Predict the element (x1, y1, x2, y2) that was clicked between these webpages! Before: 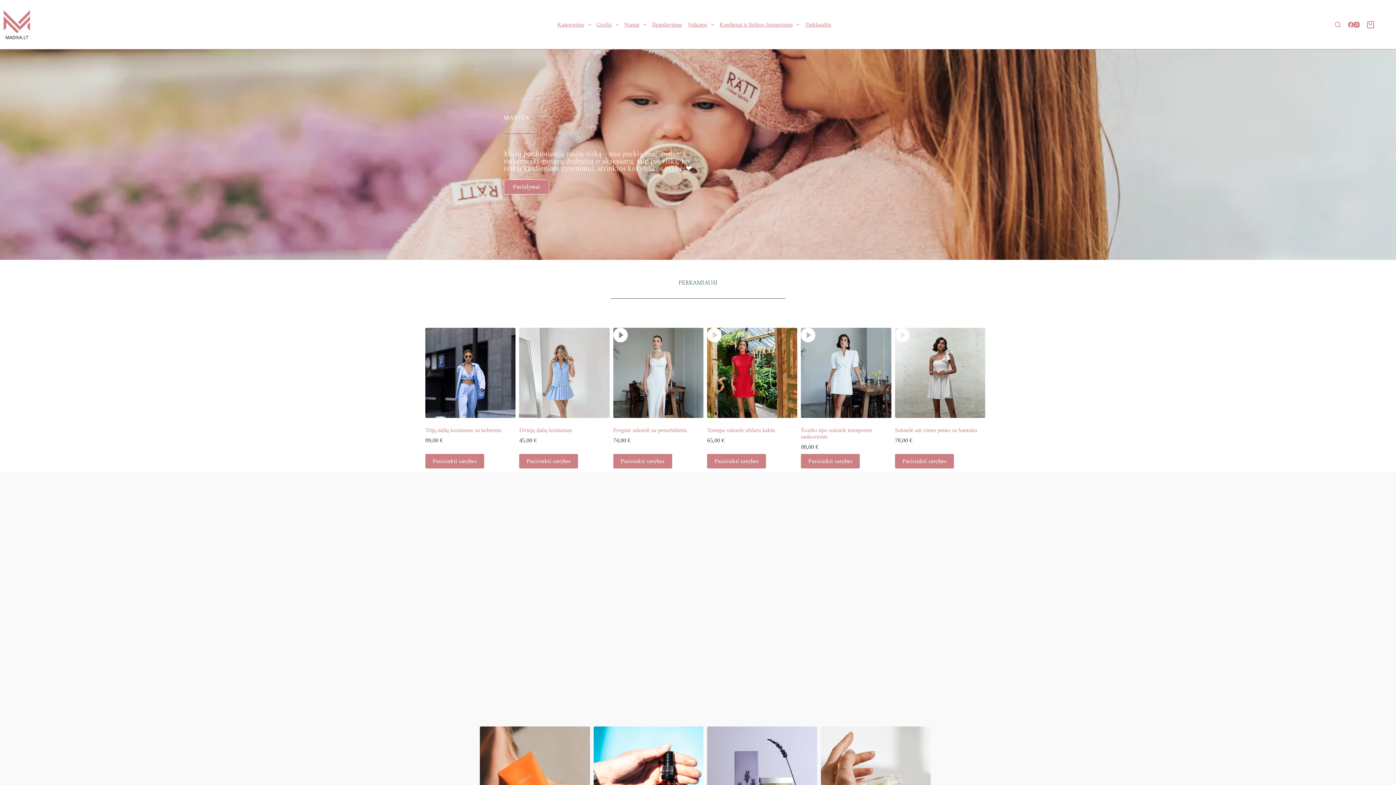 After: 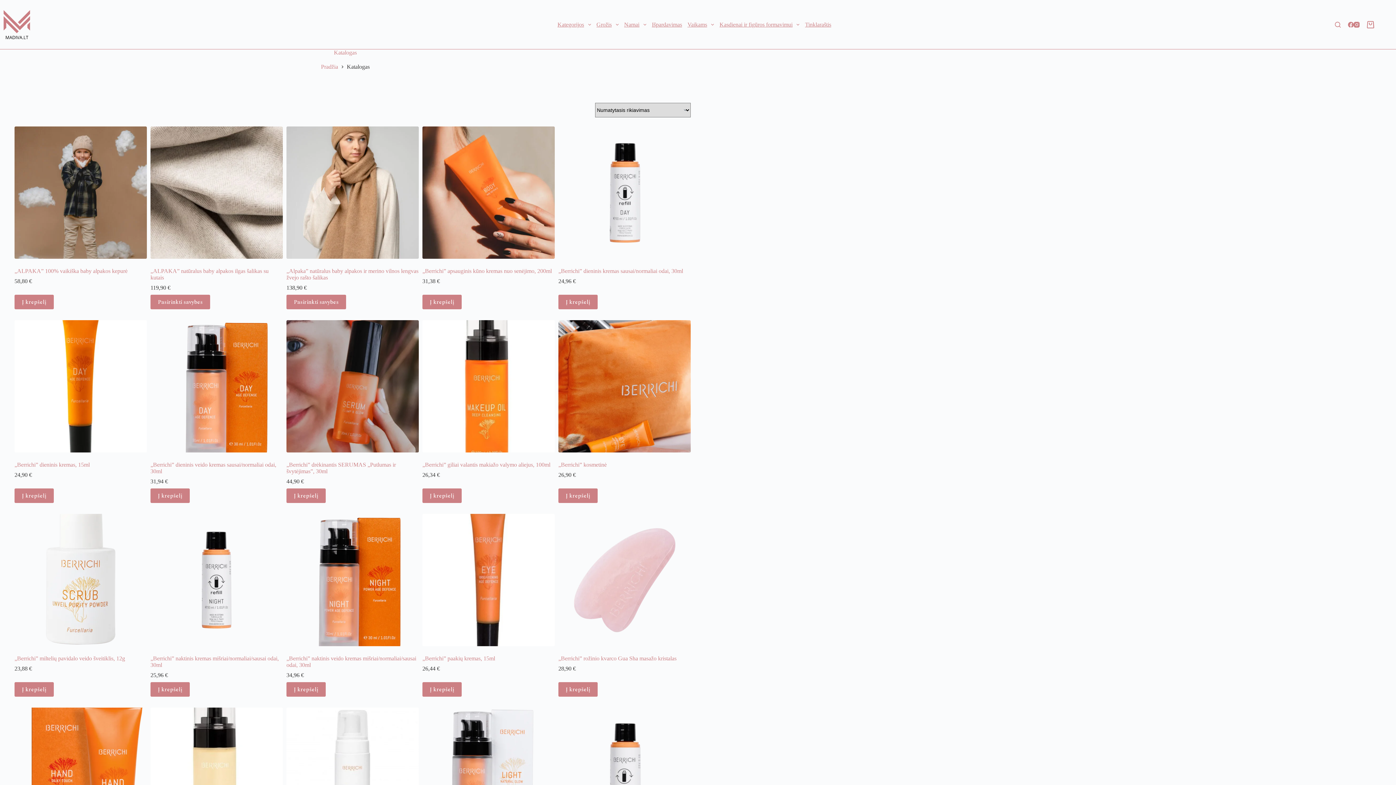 Action: label: Kategorijos bbox: (554, 0, 593, 49)